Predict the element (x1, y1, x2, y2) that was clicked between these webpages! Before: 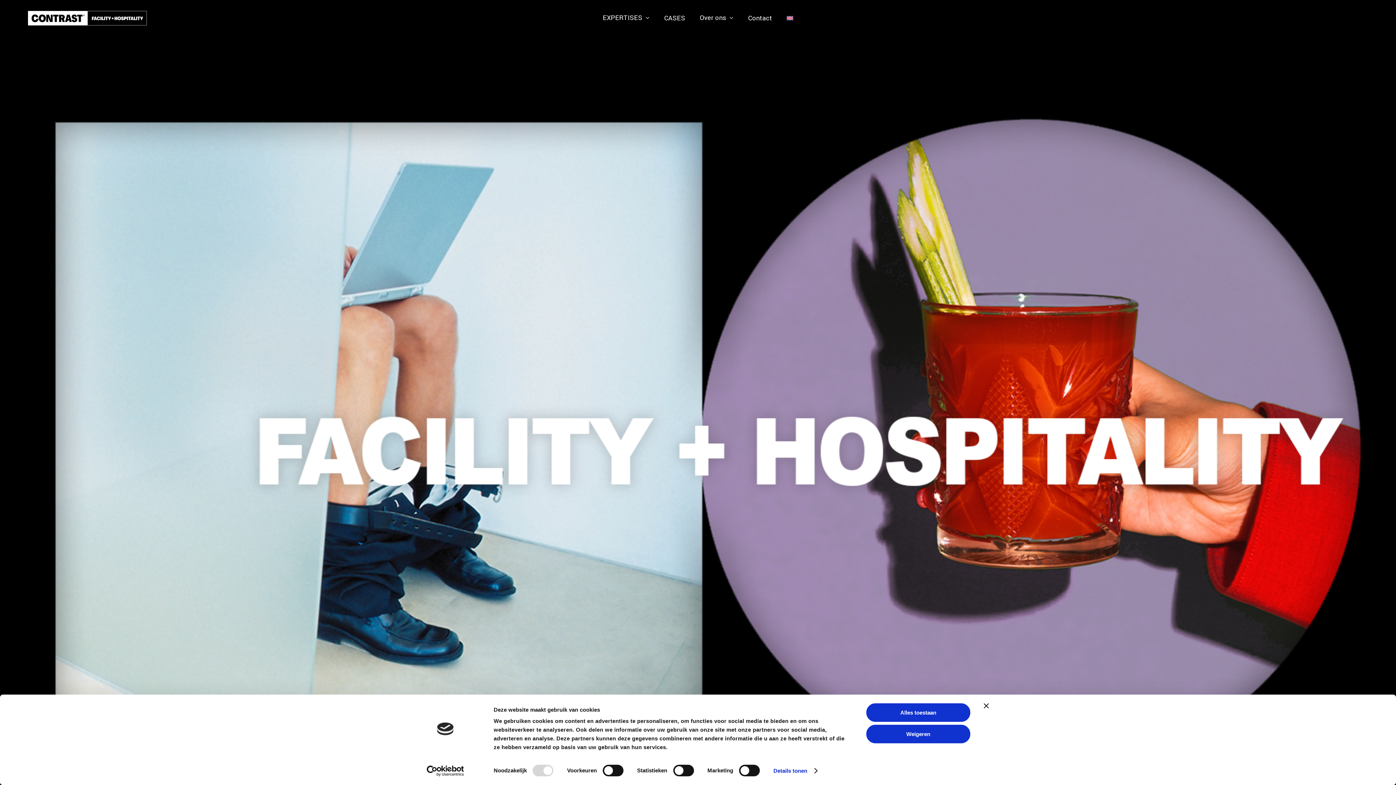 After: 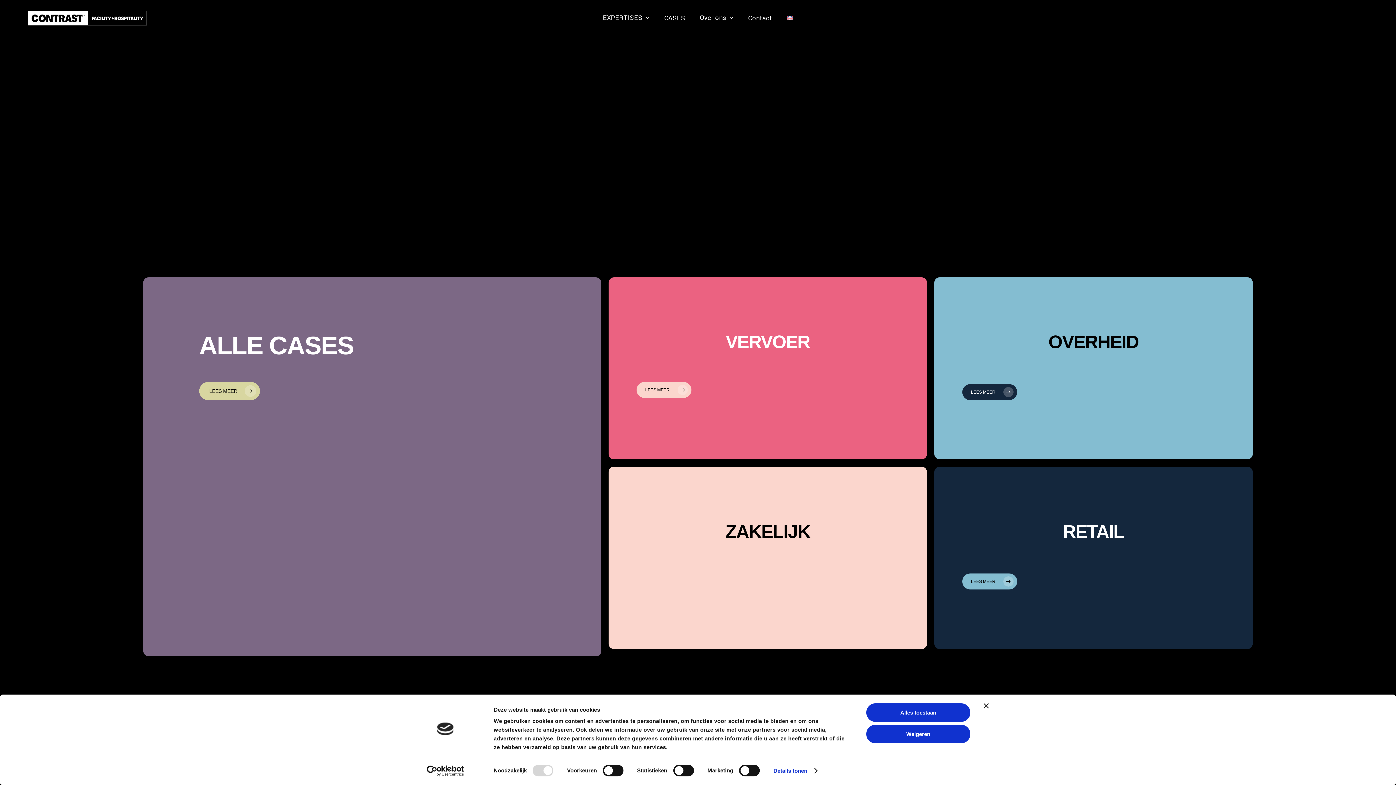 Action: label: CASES bbox: (664, 15, 685, 21)